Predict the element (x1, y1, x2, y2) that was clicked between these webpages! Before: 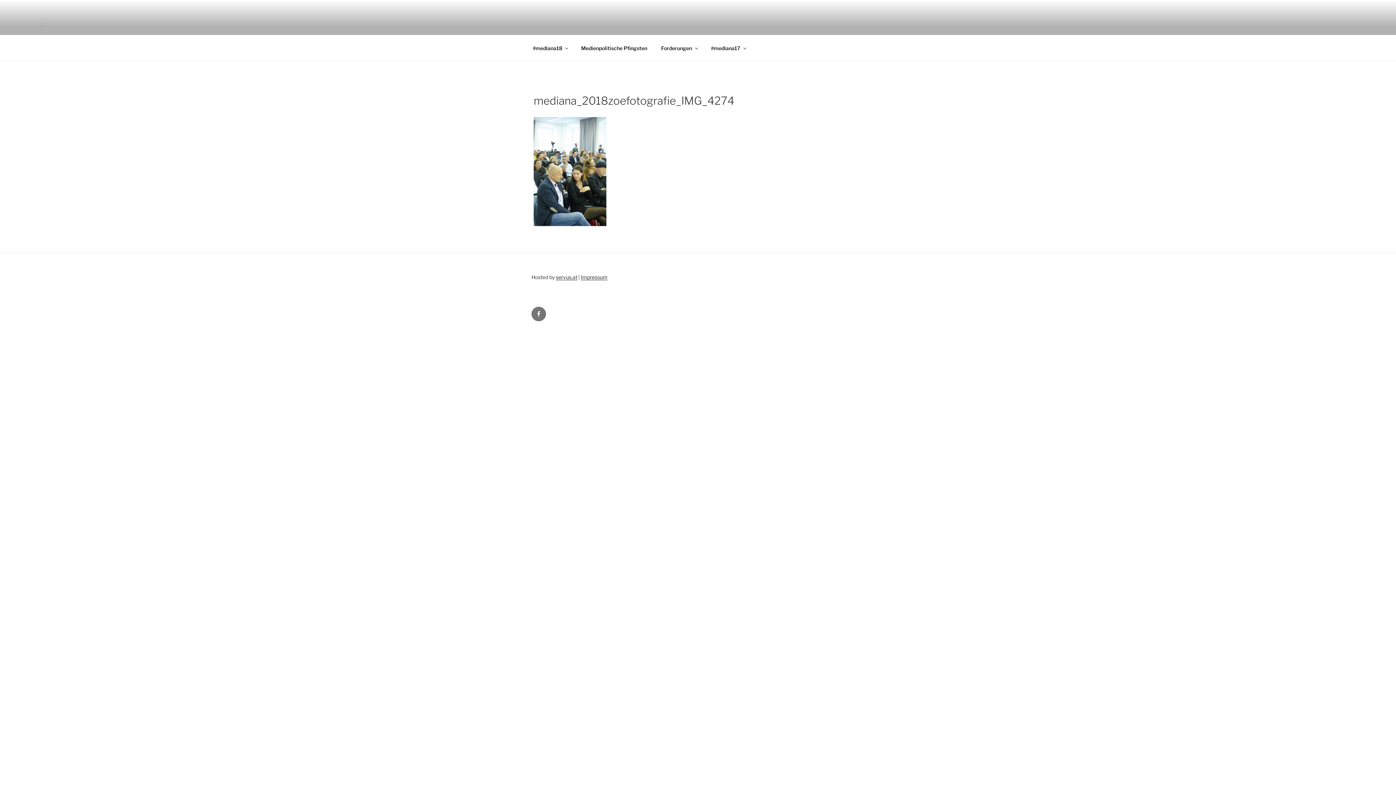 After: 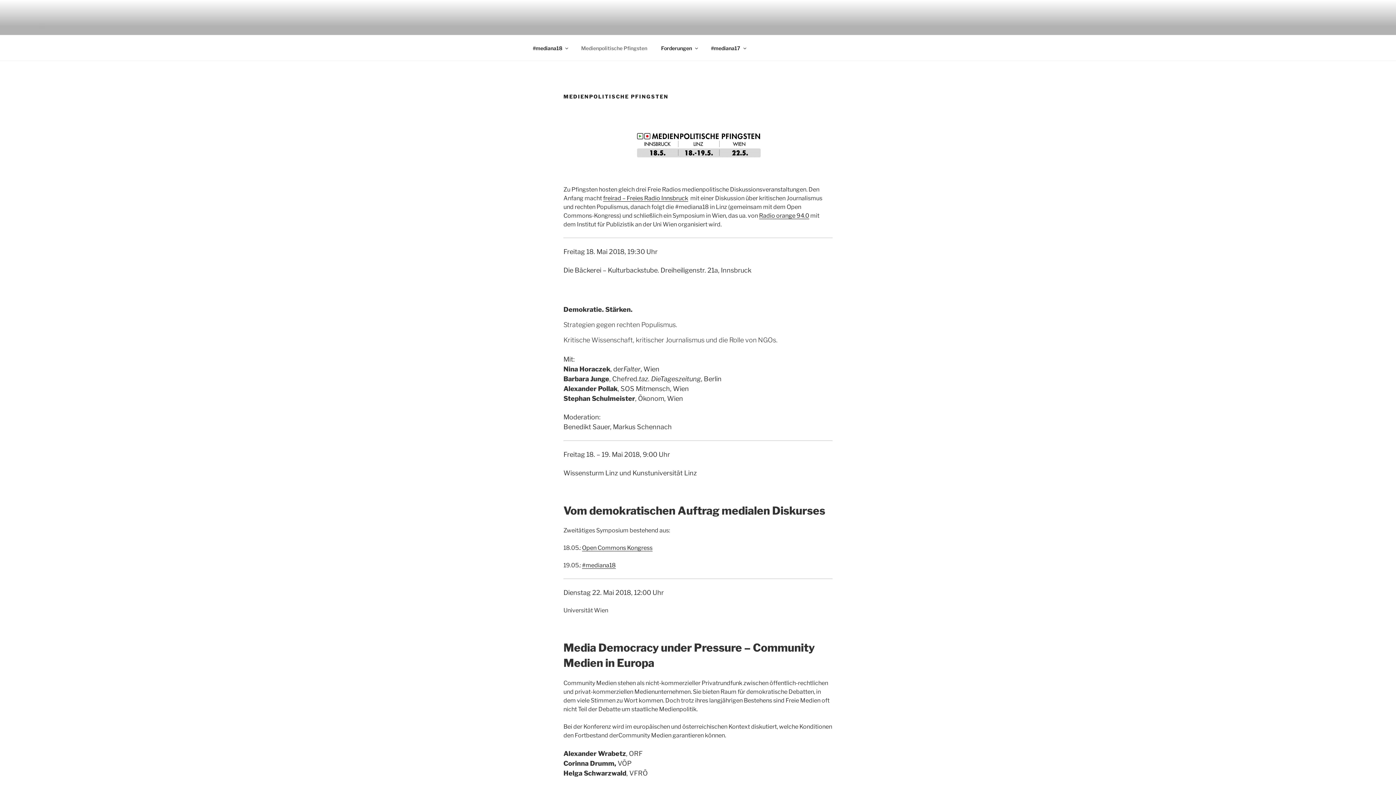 Action: bbox: (574, 39, 653, 56) label: Medienpolitische Pfingsten